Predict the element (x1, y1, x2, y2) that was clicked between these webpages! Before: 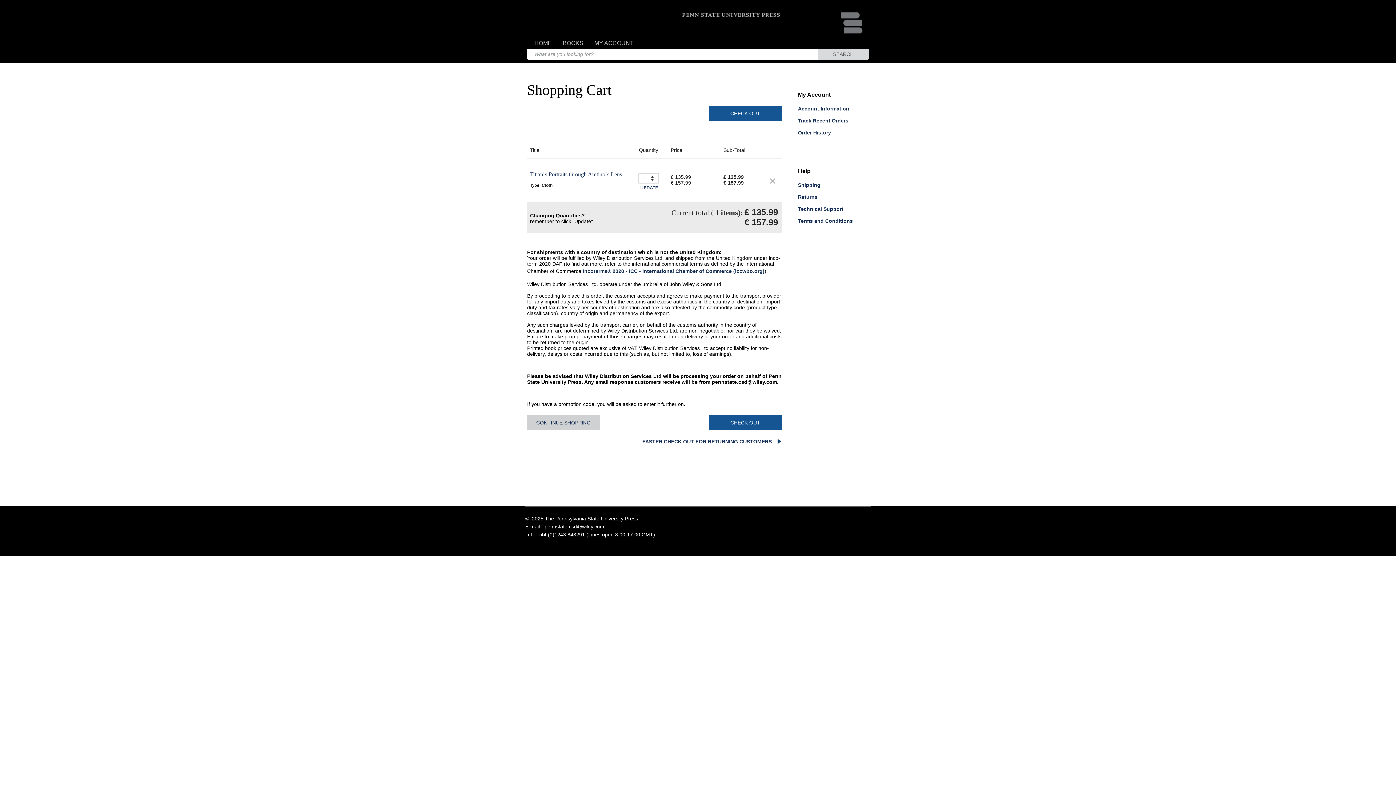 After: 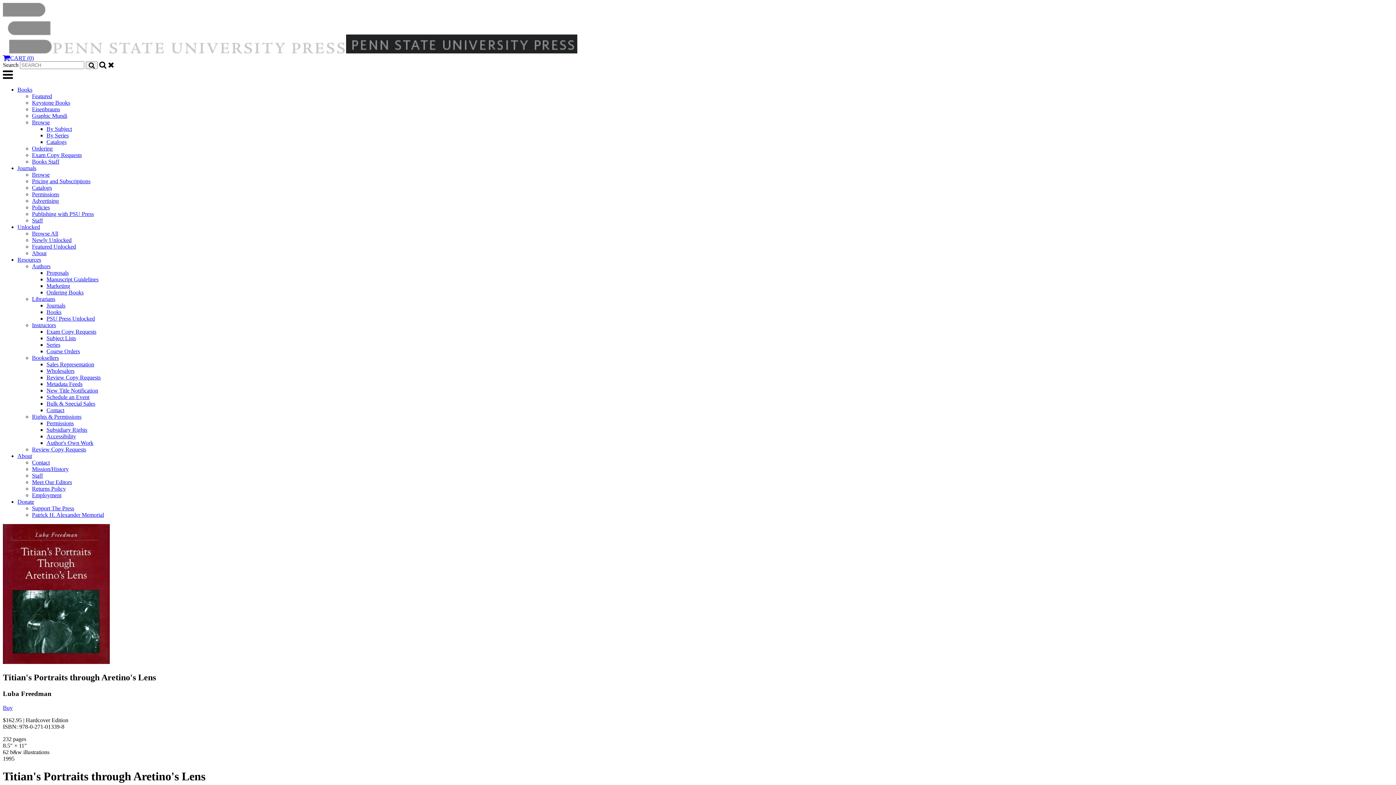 Action: label: CONTINUE SHOPPING bbox: (527, 415, 600, 430)